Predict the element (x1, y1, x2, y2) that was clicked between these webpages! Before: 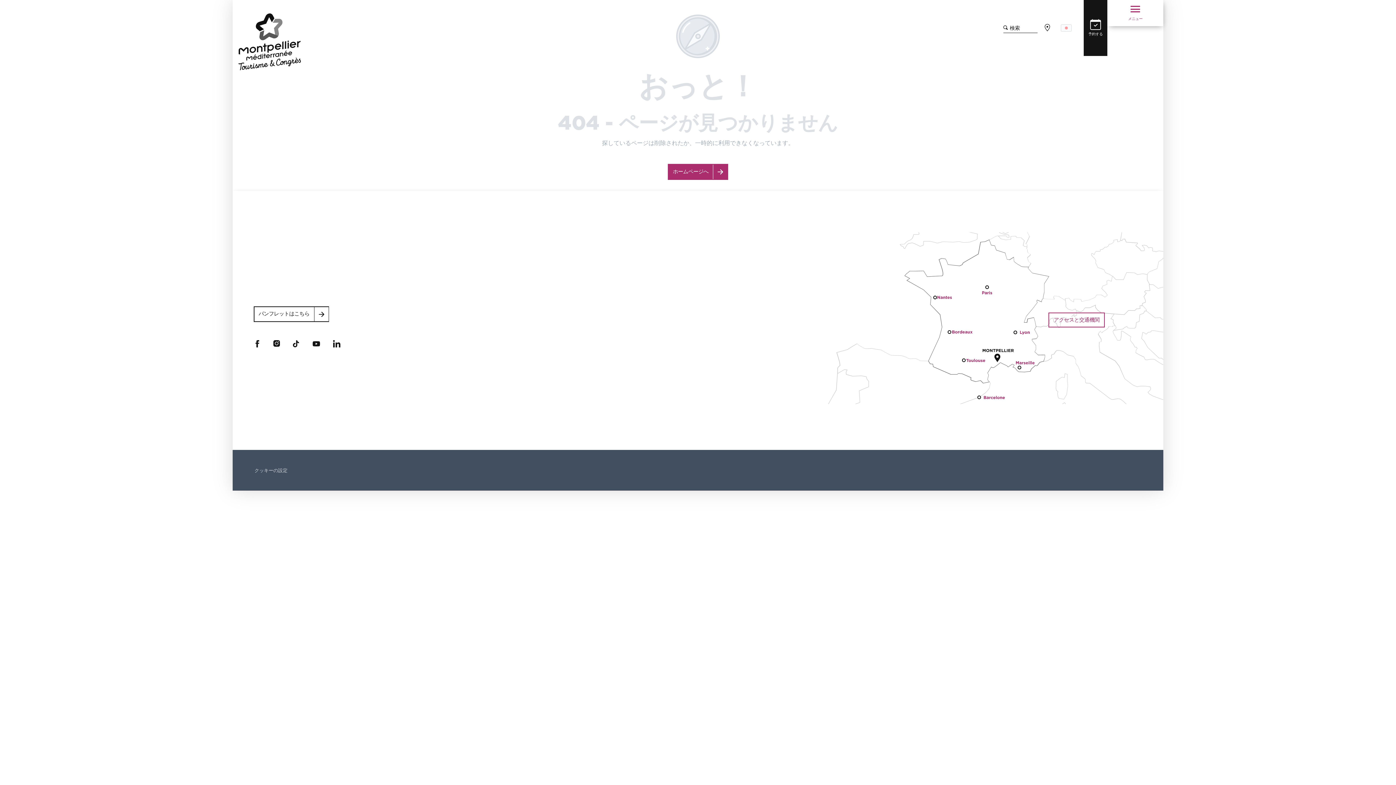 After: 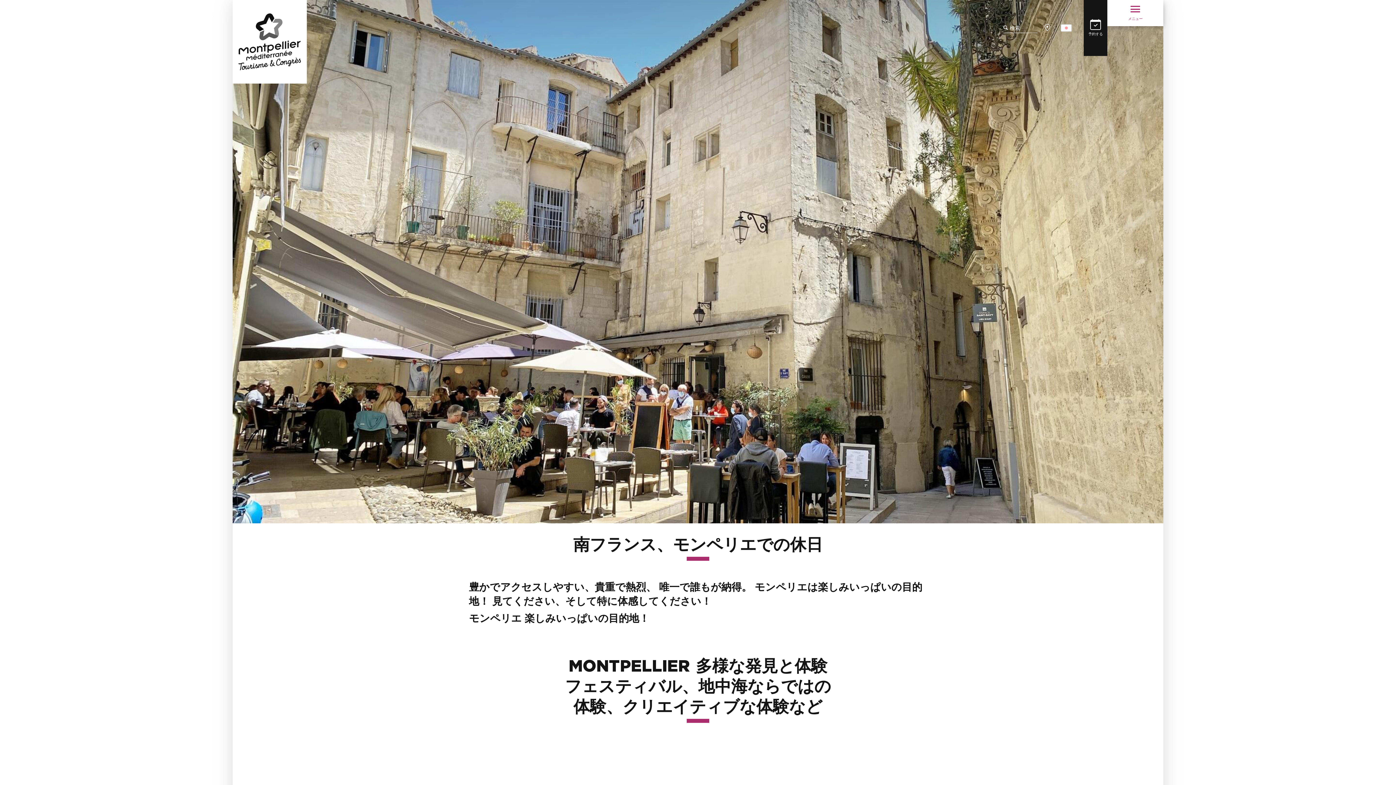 Action: label: モンペリエの観光 bbox: (238, 5, 301, 77)